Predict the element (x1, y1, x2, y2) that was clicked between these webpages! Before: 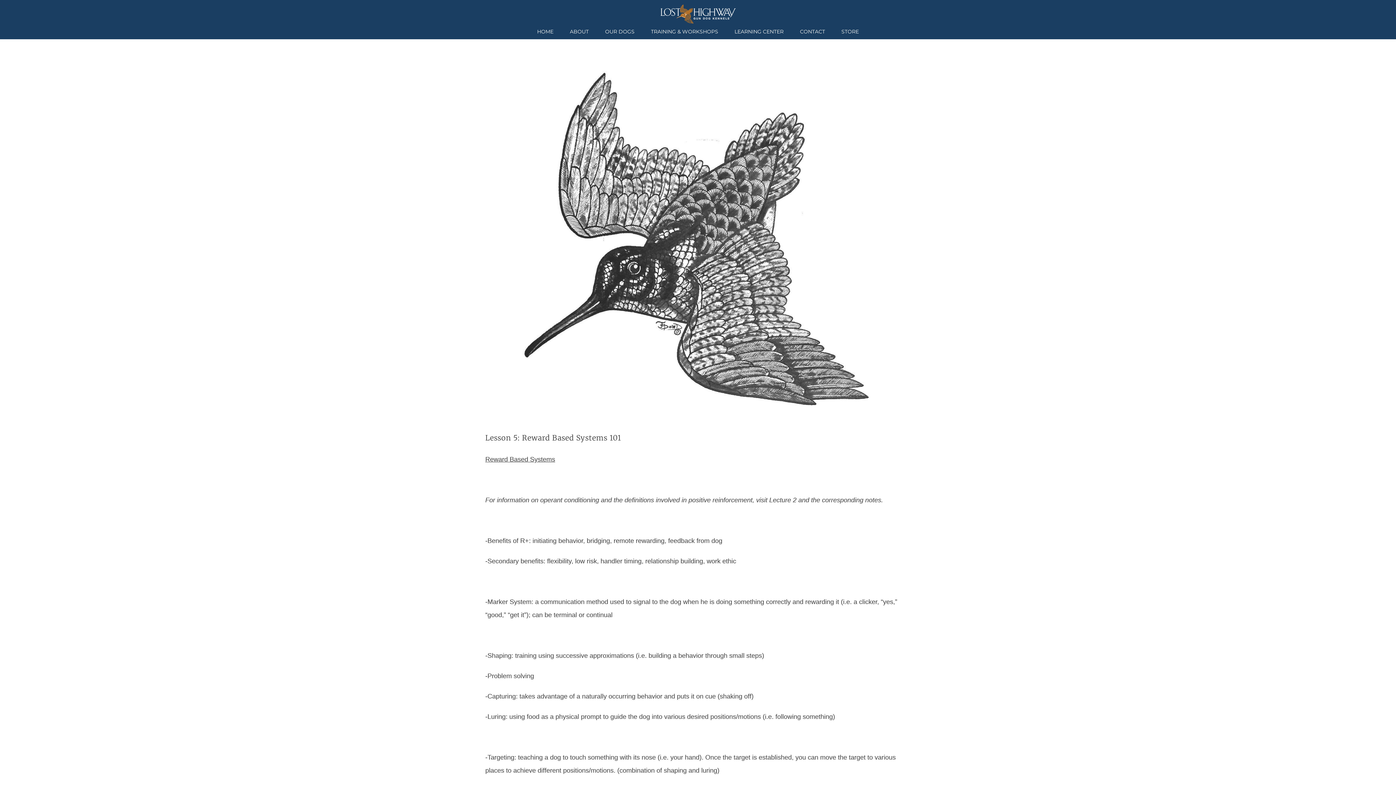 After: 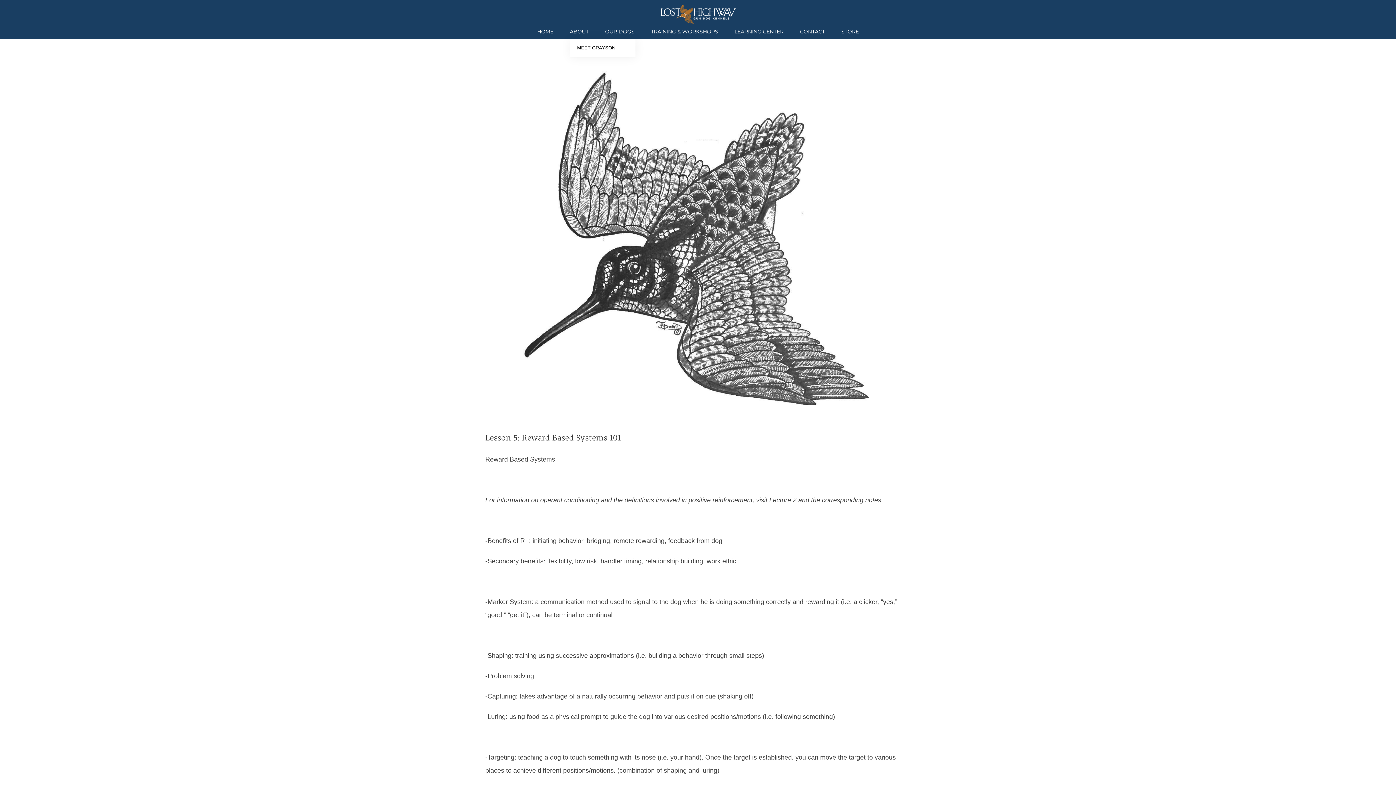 Action: bbox: (570, 24, 588, 38) label: ABOUT